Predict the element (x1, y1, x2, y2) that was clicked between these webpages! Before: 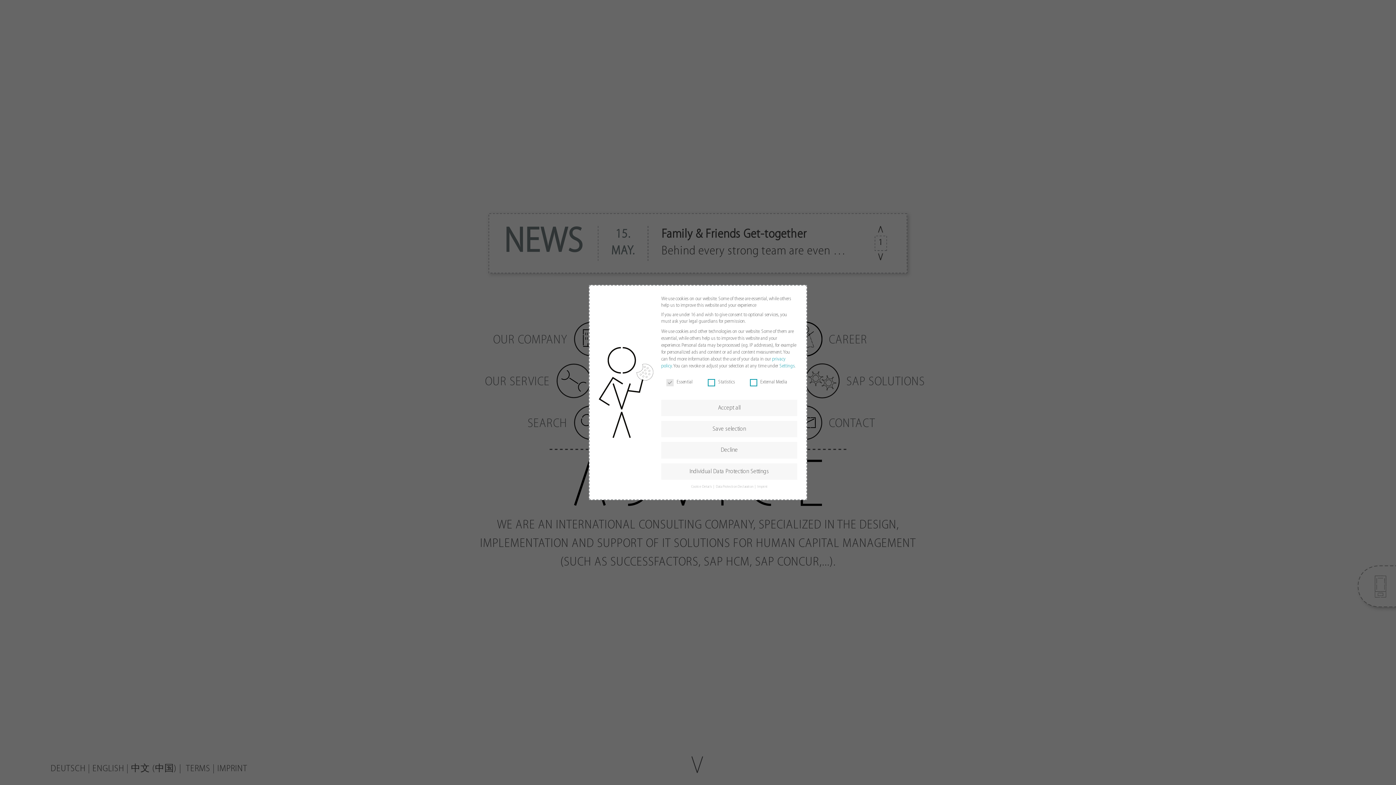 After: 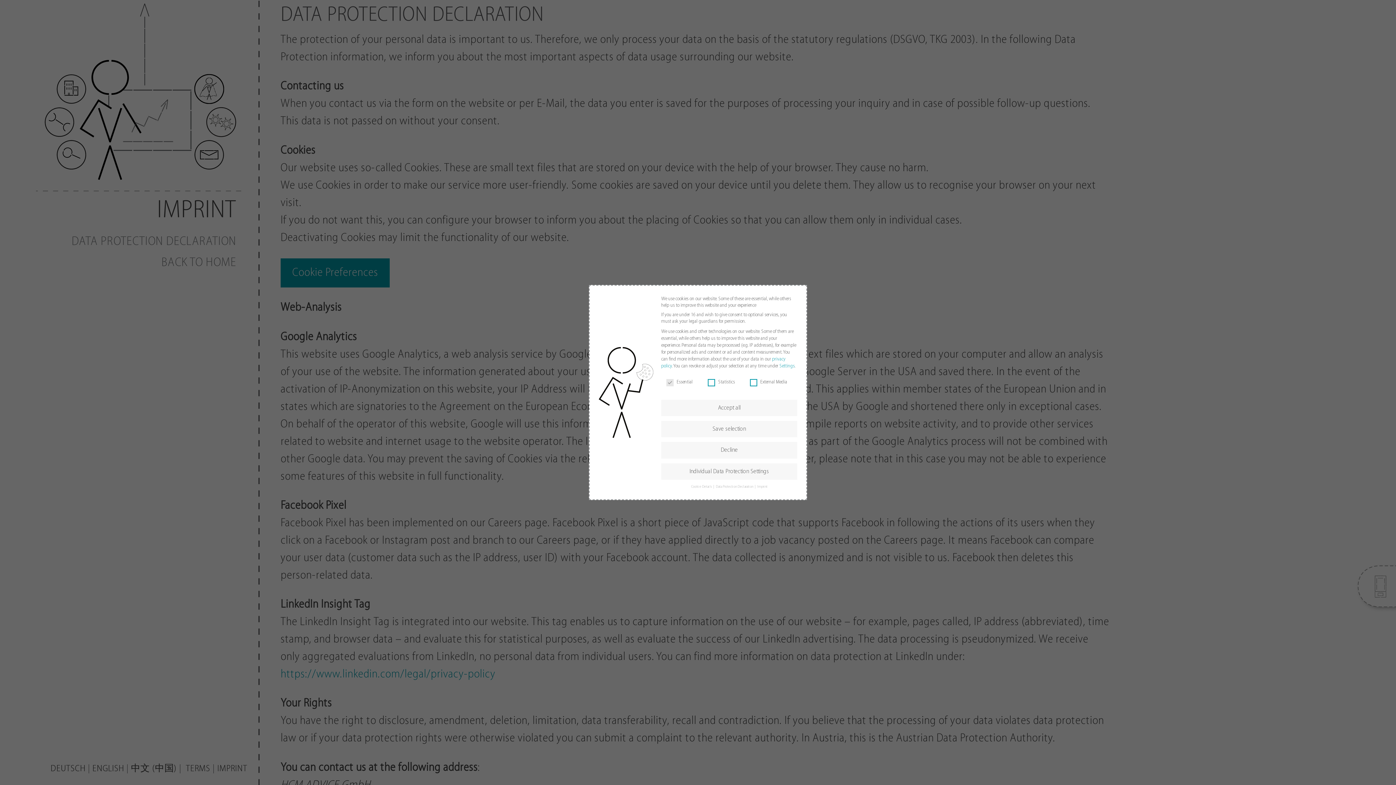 Action: label: Data Protection Declaration  bbox: (716, 485, 754, 489)